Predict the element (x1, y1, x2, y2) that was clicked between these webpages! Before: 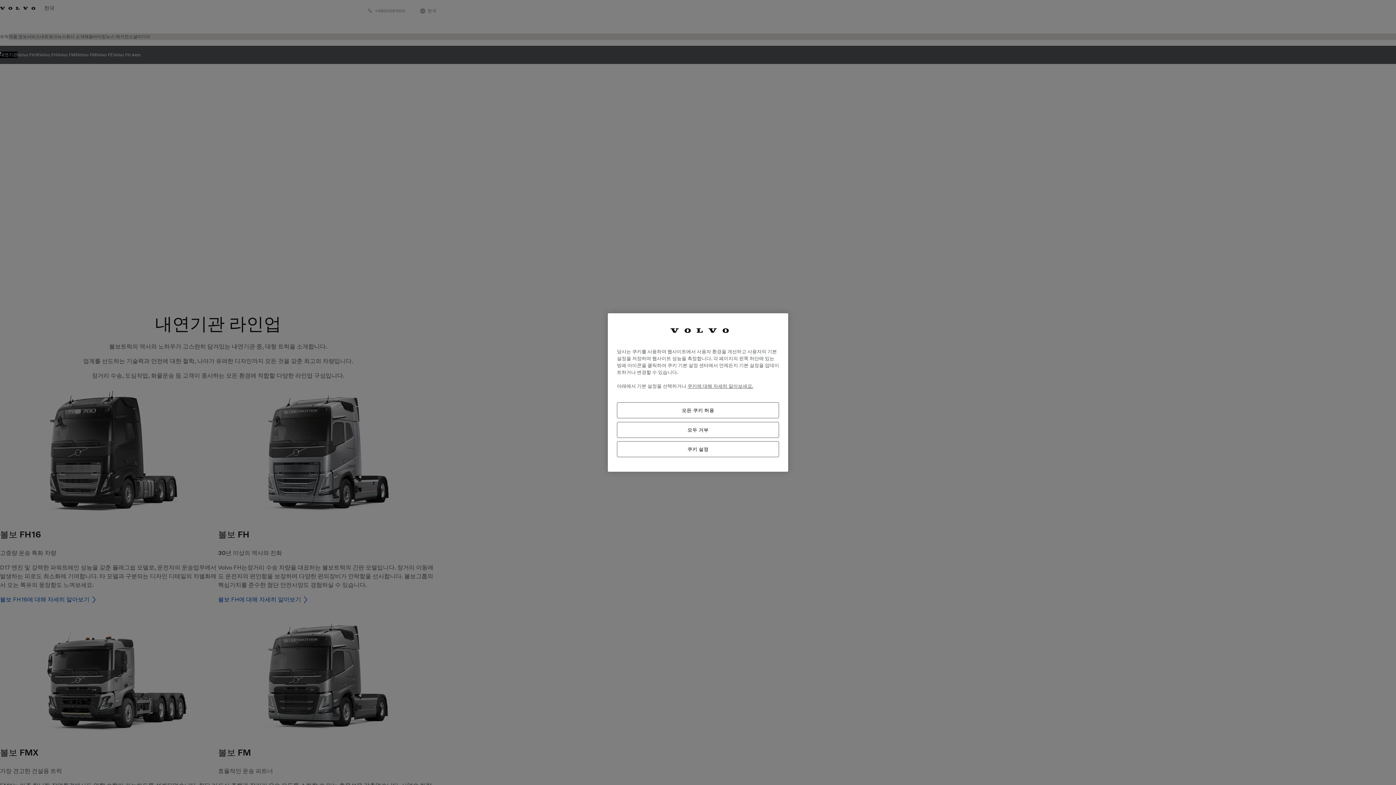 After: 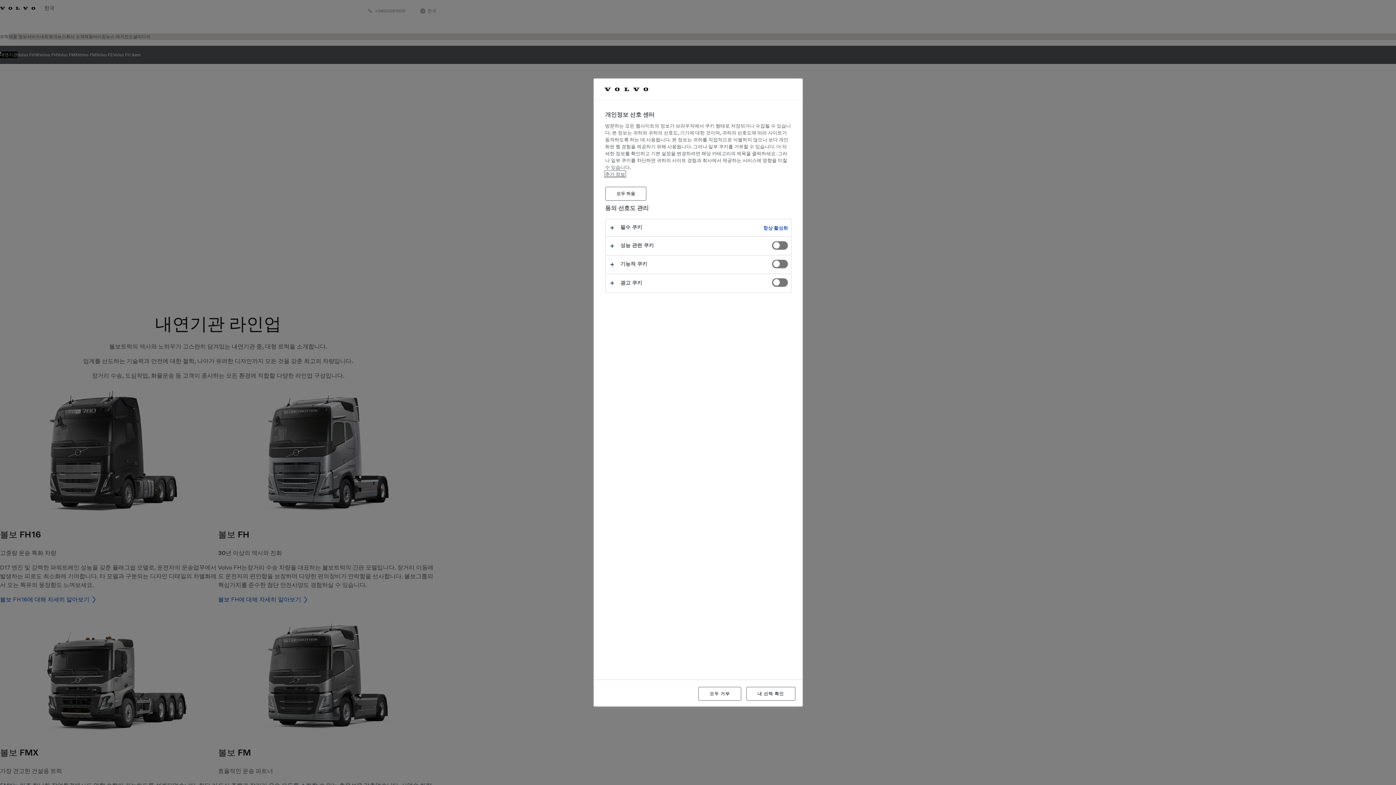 Action: label: 쿠키 설정 bbox: (617, 441, 779, 457)